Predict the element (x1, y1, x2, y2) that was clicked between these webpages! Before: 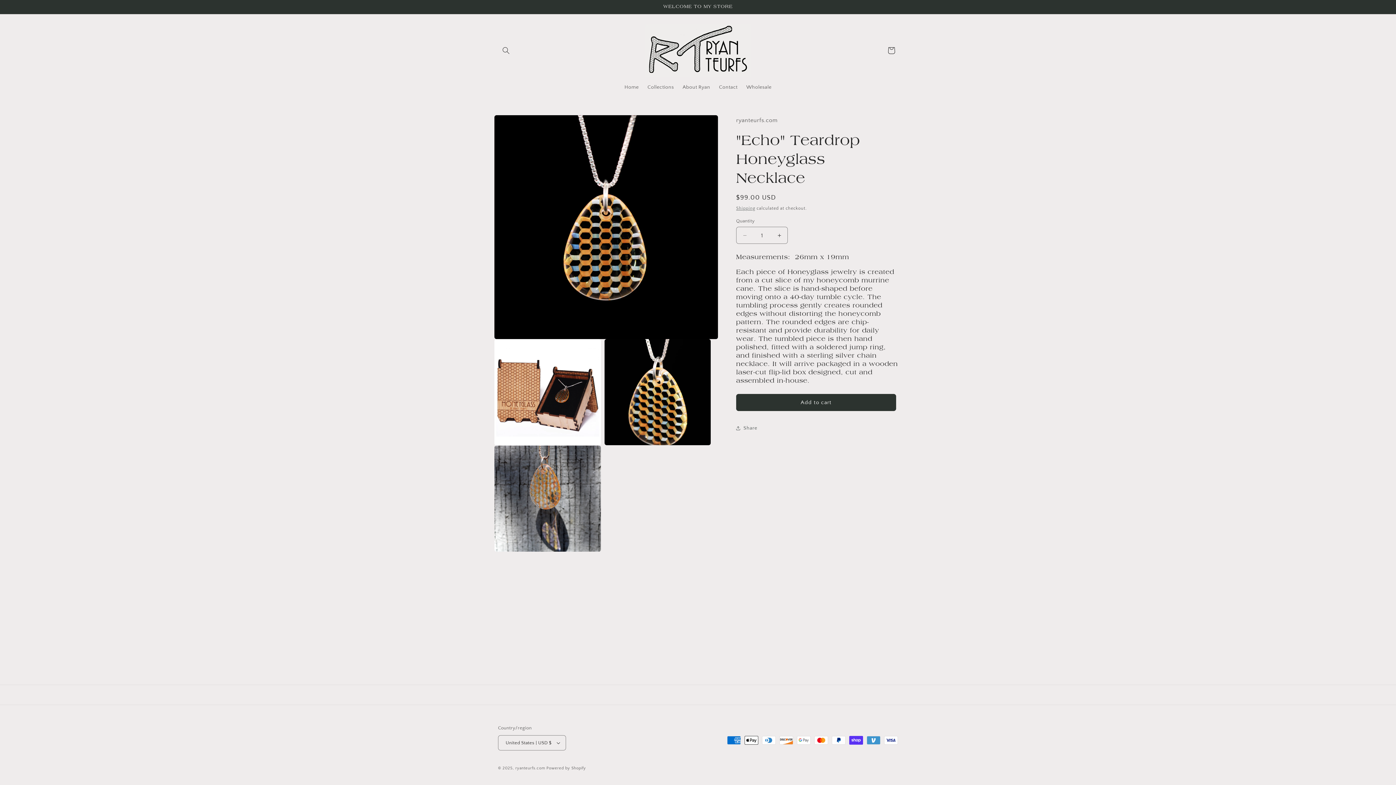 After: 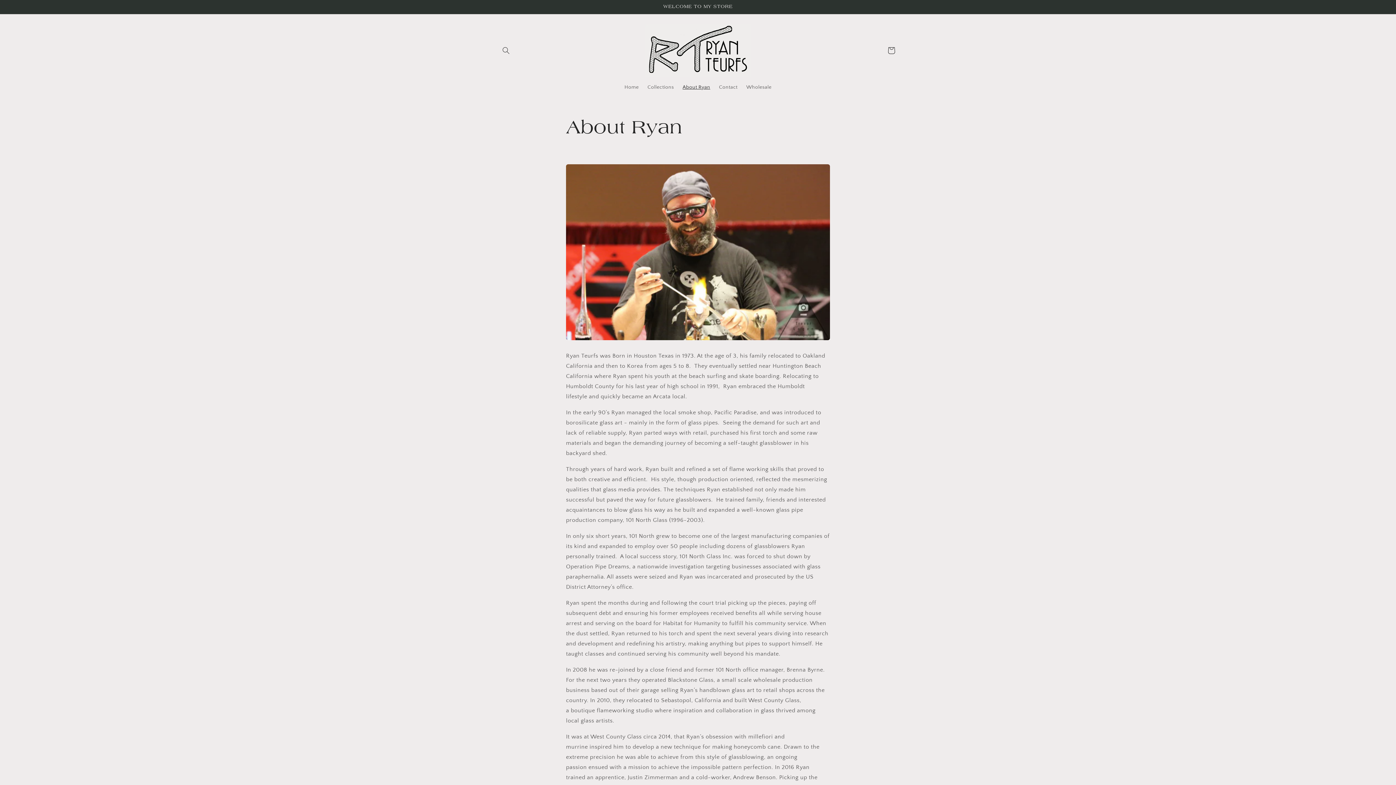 Action: bbox: (678, 79, 714, 94) label: About Ryan